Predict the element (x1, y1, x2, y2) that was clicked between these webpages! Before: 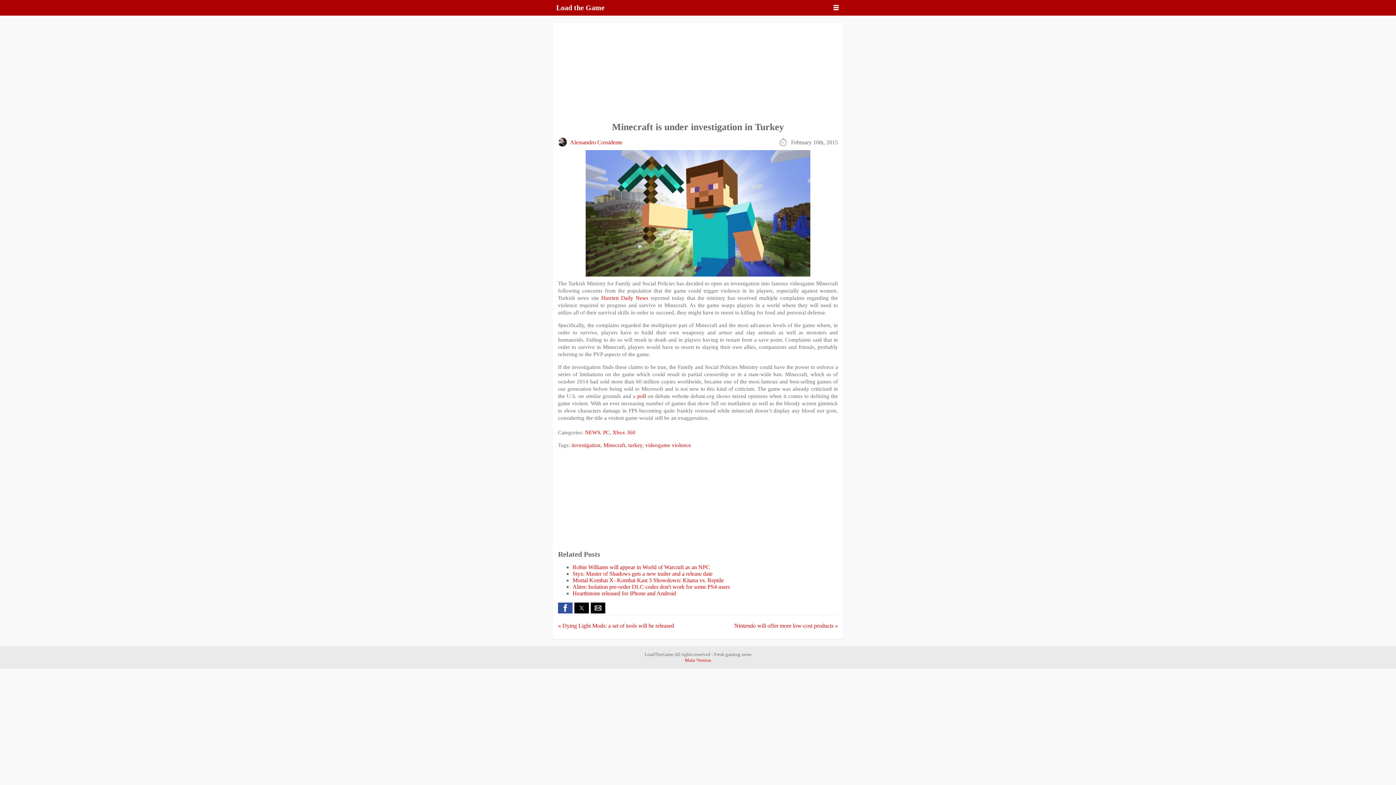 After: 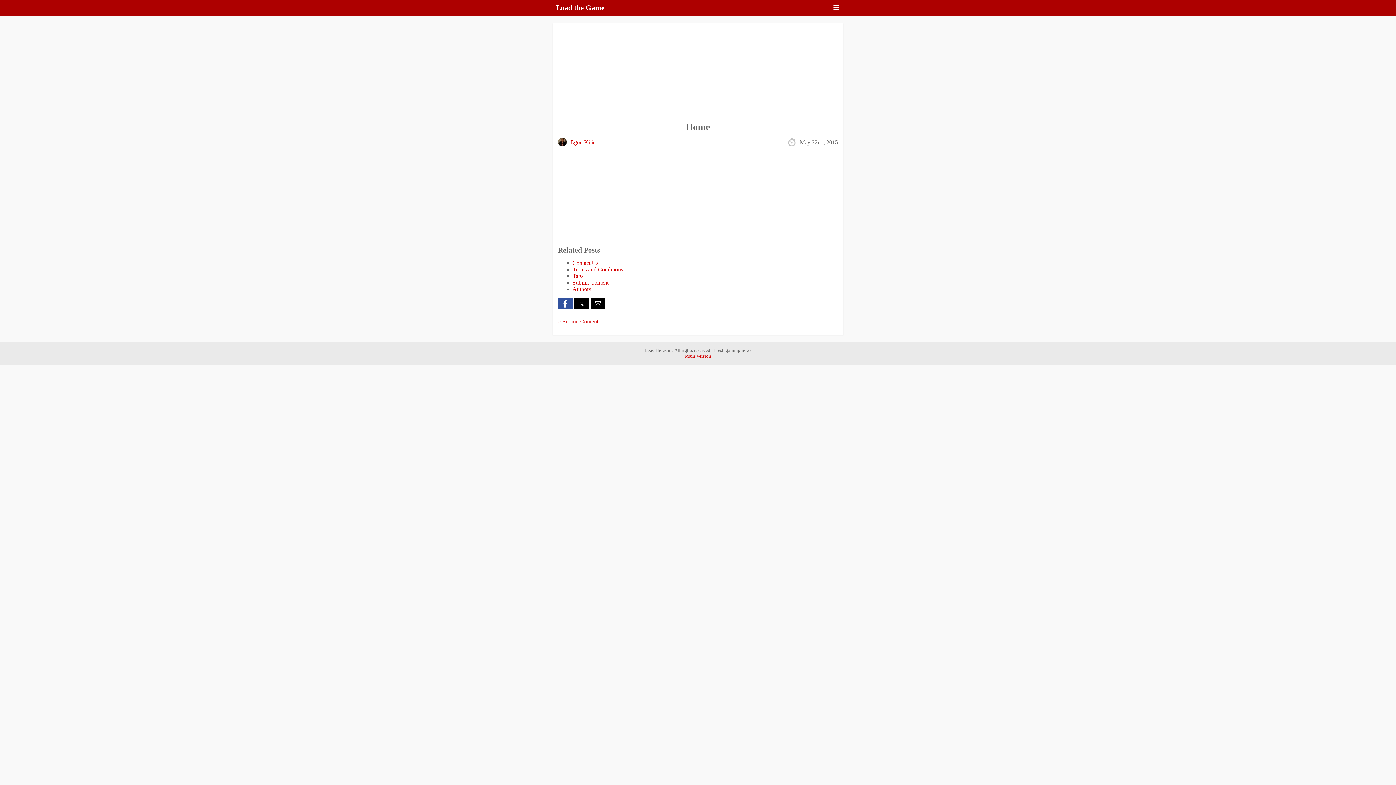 Action: label: Load the Game bbox: (556, 3, 604, 11)